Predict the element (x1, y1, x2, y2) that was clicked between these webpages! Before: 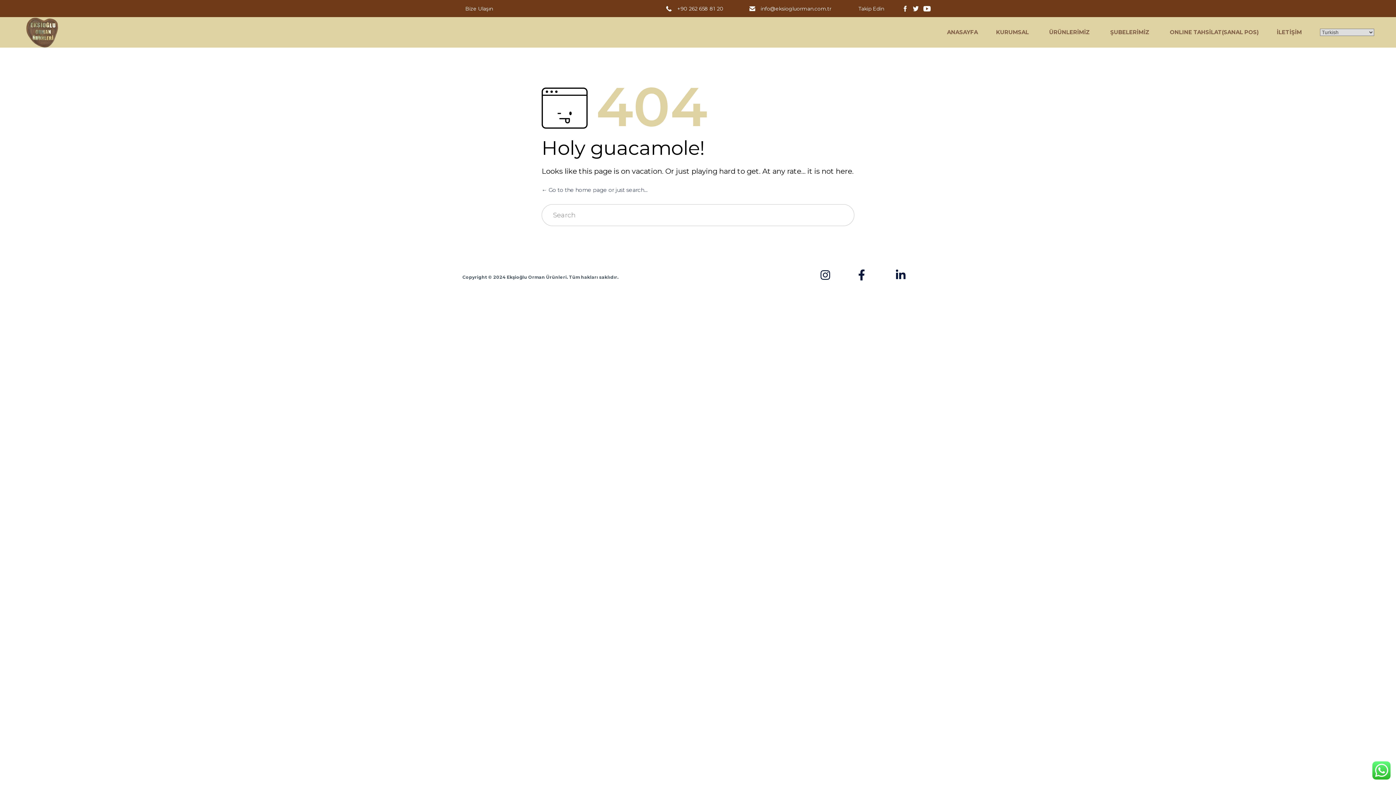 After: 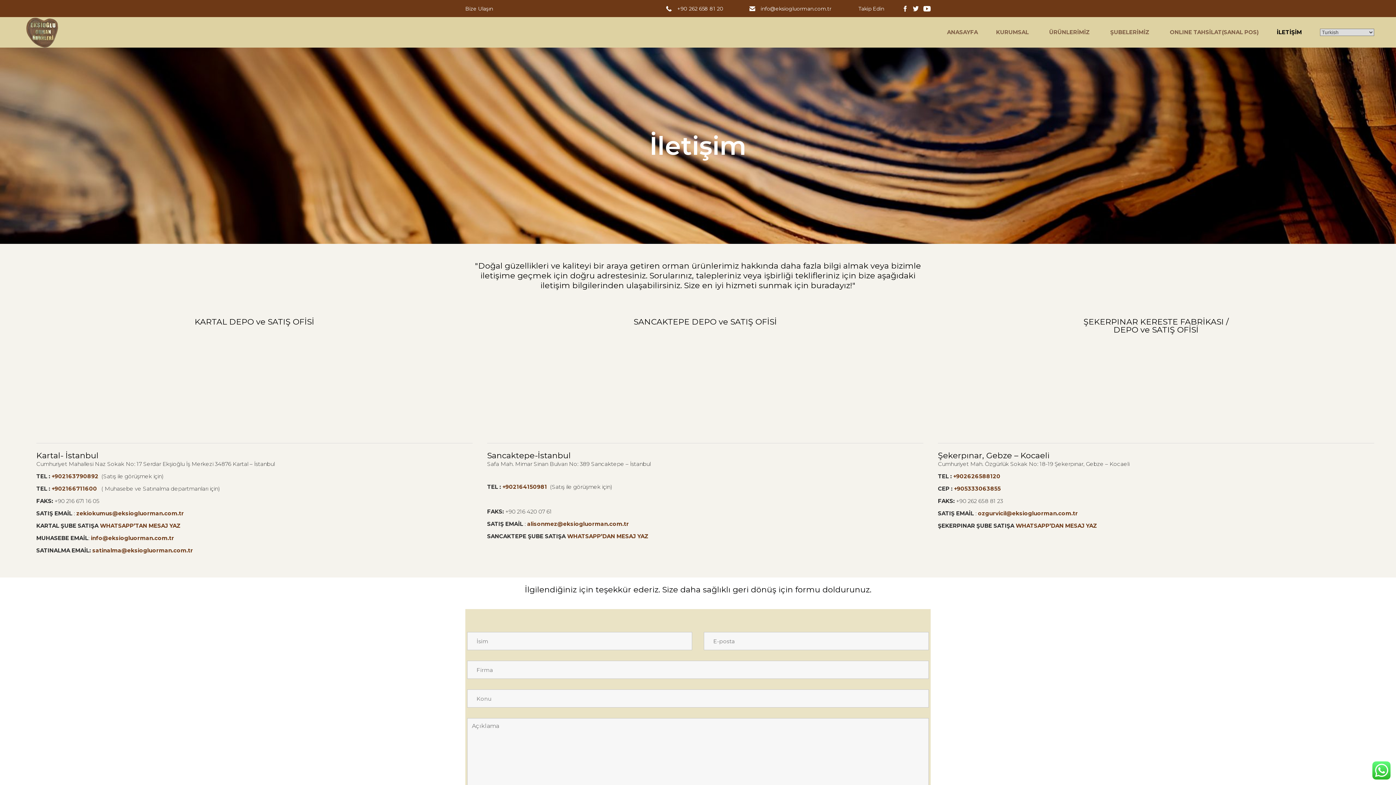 Action: label: İLETİŞİM bbox: (1273, 23, 1305, 41)